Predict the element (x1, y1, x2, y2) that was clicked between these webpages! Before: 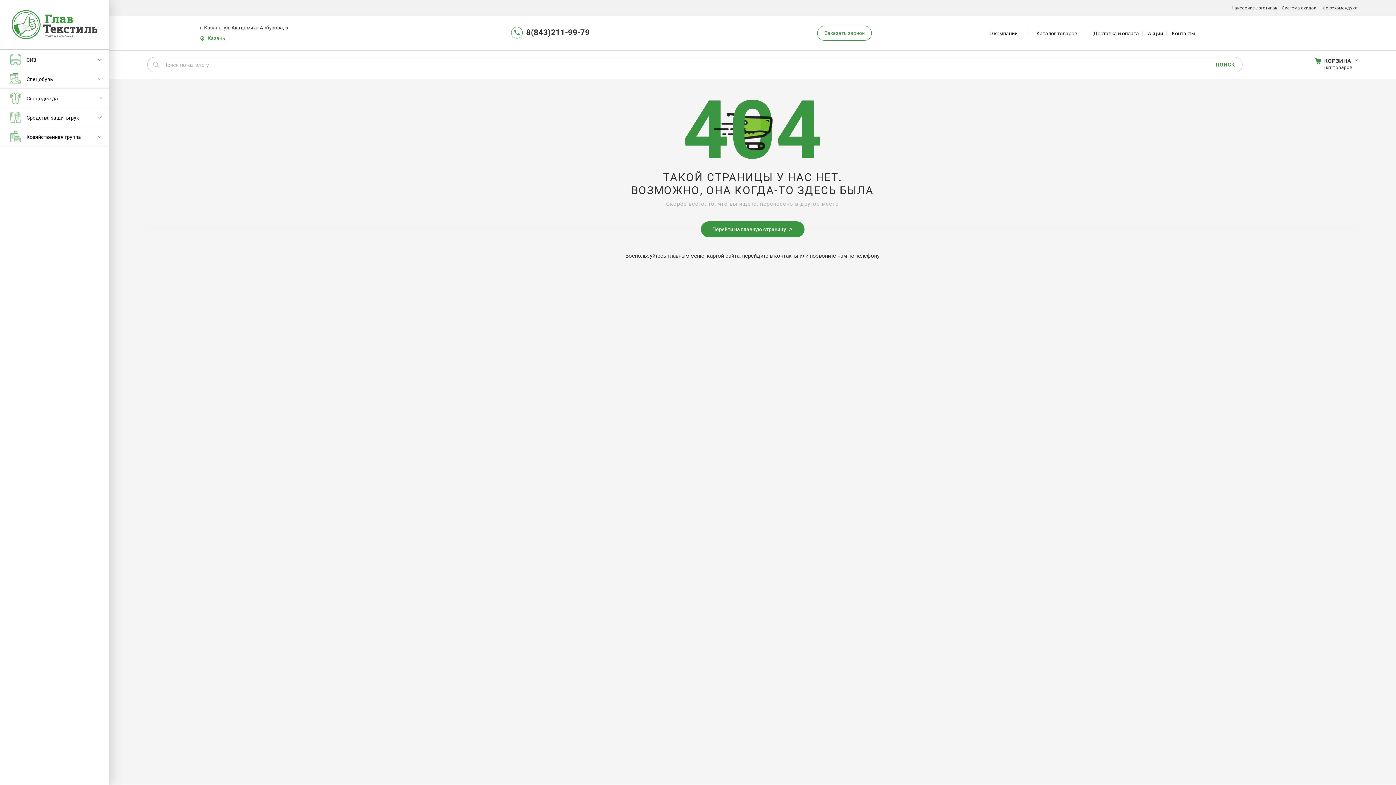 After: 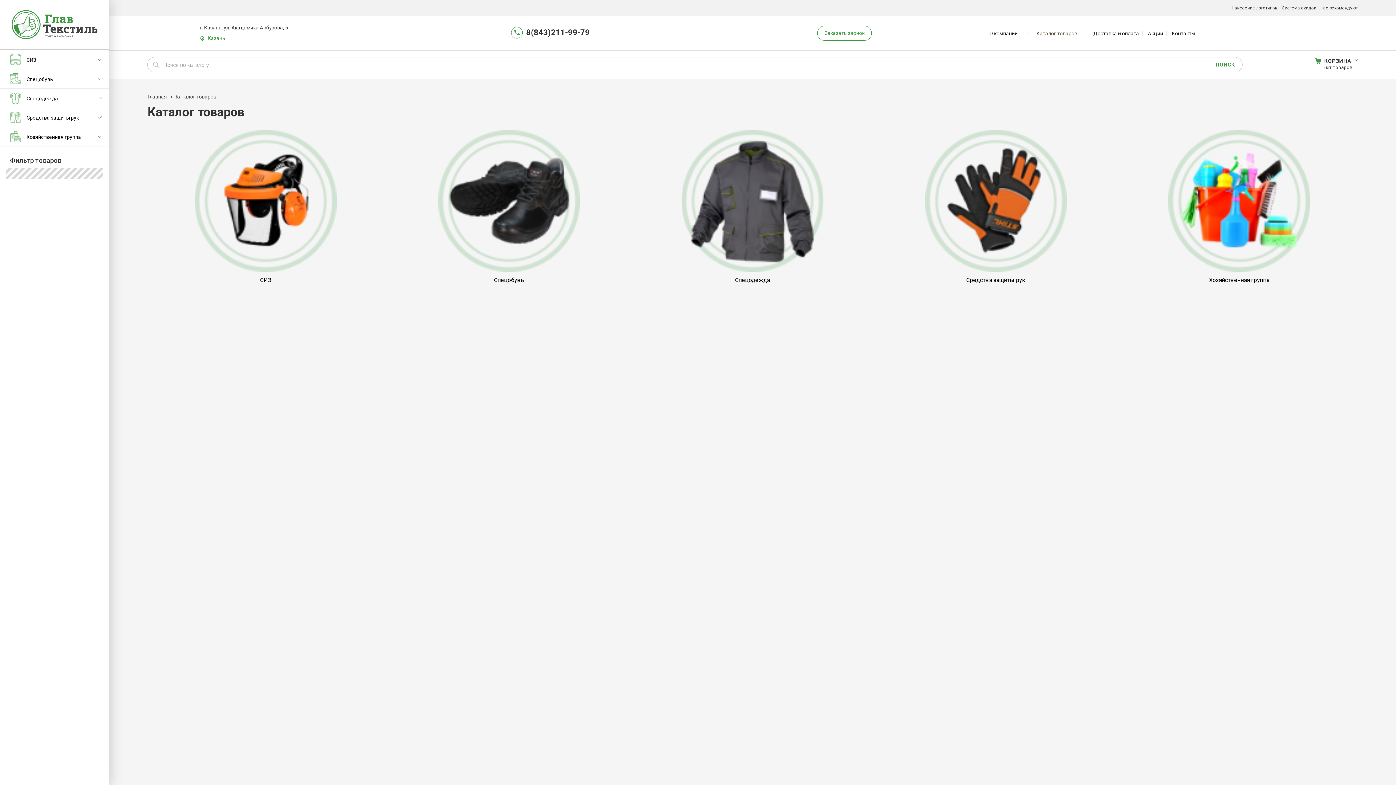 Action: bbox: (1030, 26, 1088, 39) label: Каталог товаров